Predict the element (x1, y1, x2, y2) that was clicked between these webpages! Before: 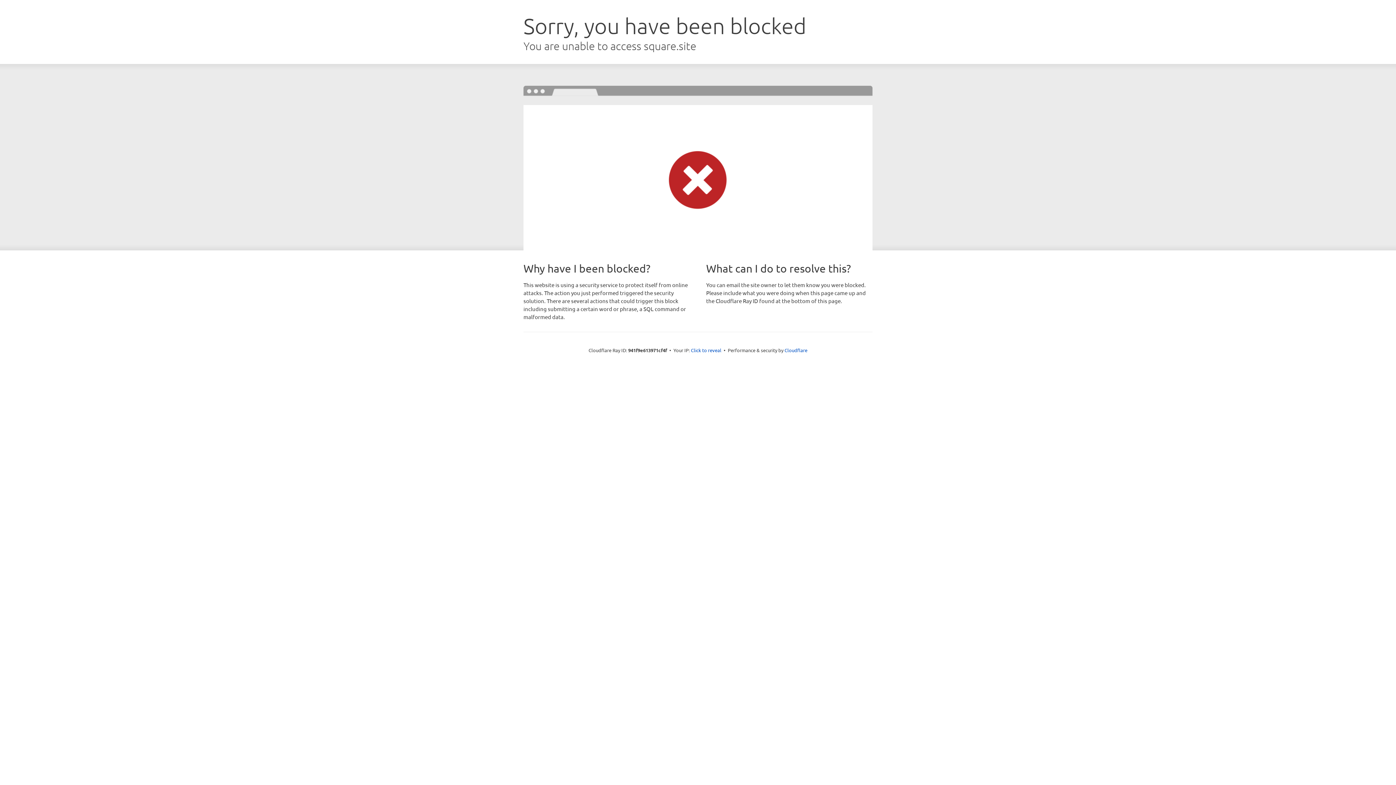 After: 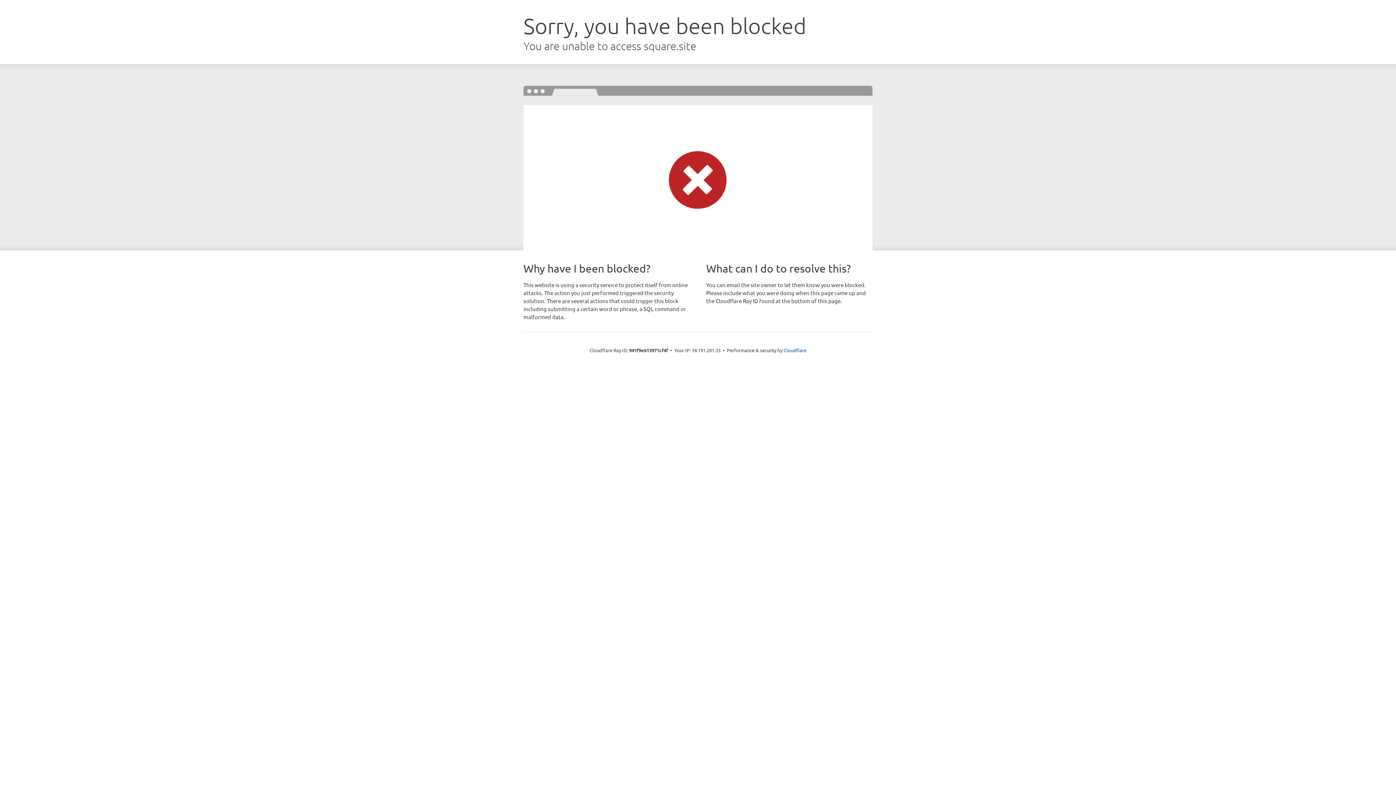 Action: bbox: (691, 346, 721, 353) label: Click to reveal